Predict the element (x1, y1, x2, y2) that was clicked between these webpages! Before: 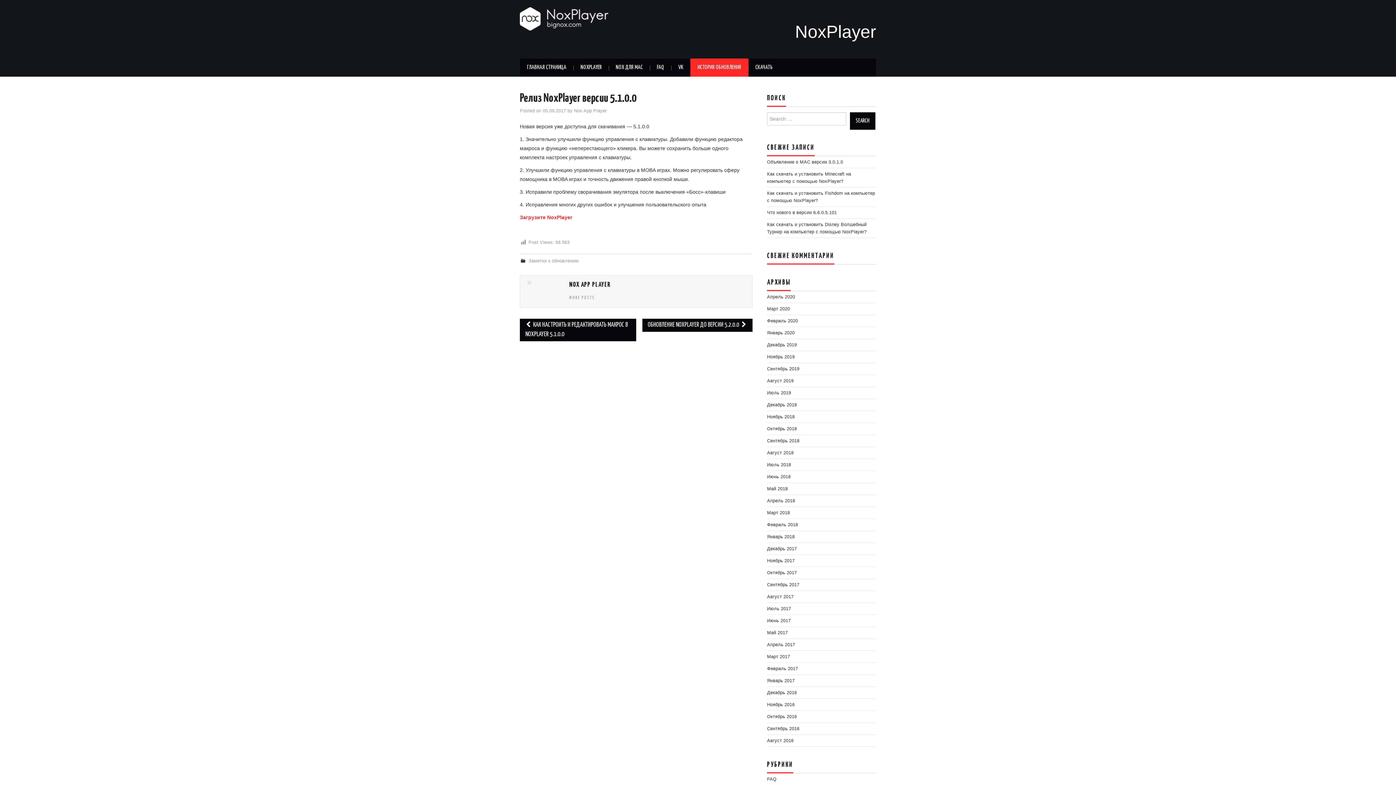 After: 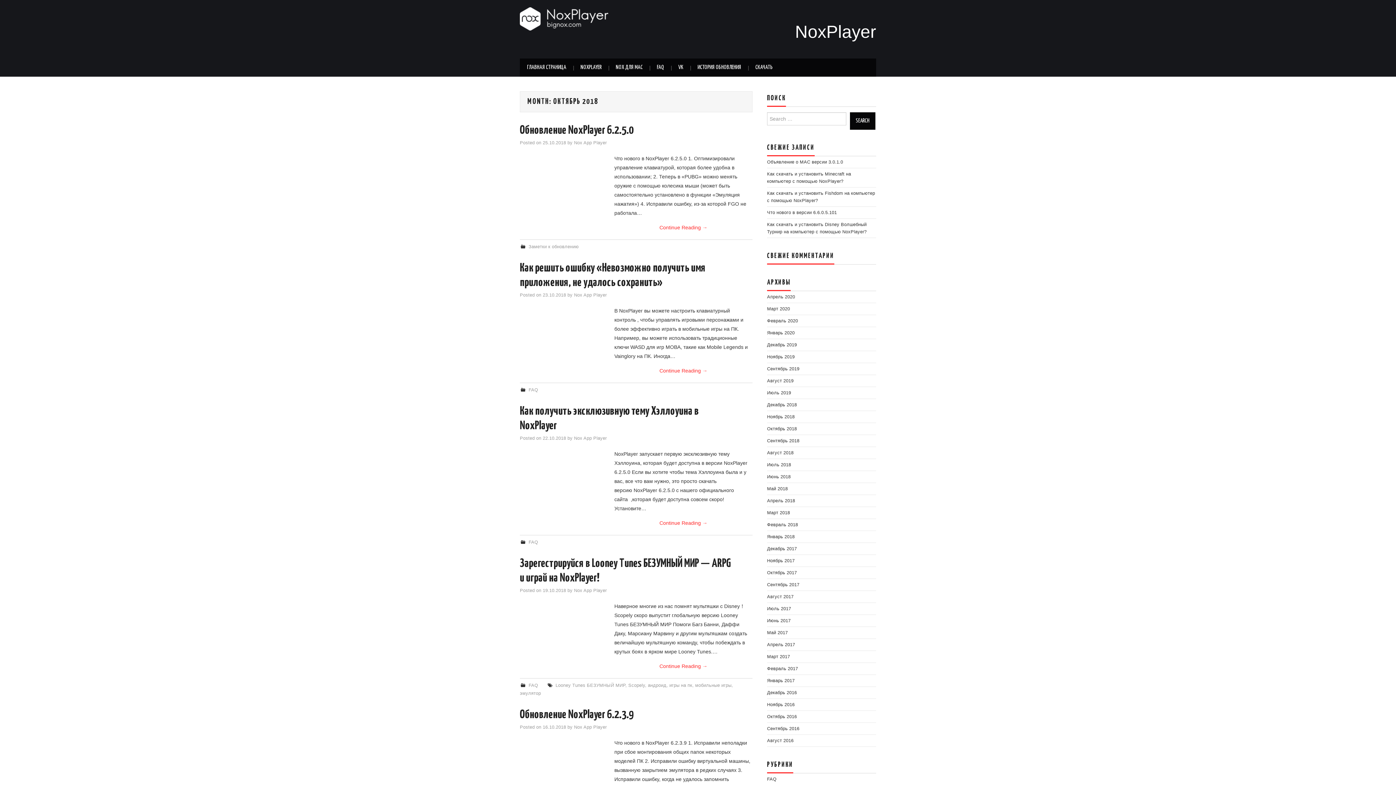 Action: label: Октябрь 2018 bbox: (767, 426, 797, 431)